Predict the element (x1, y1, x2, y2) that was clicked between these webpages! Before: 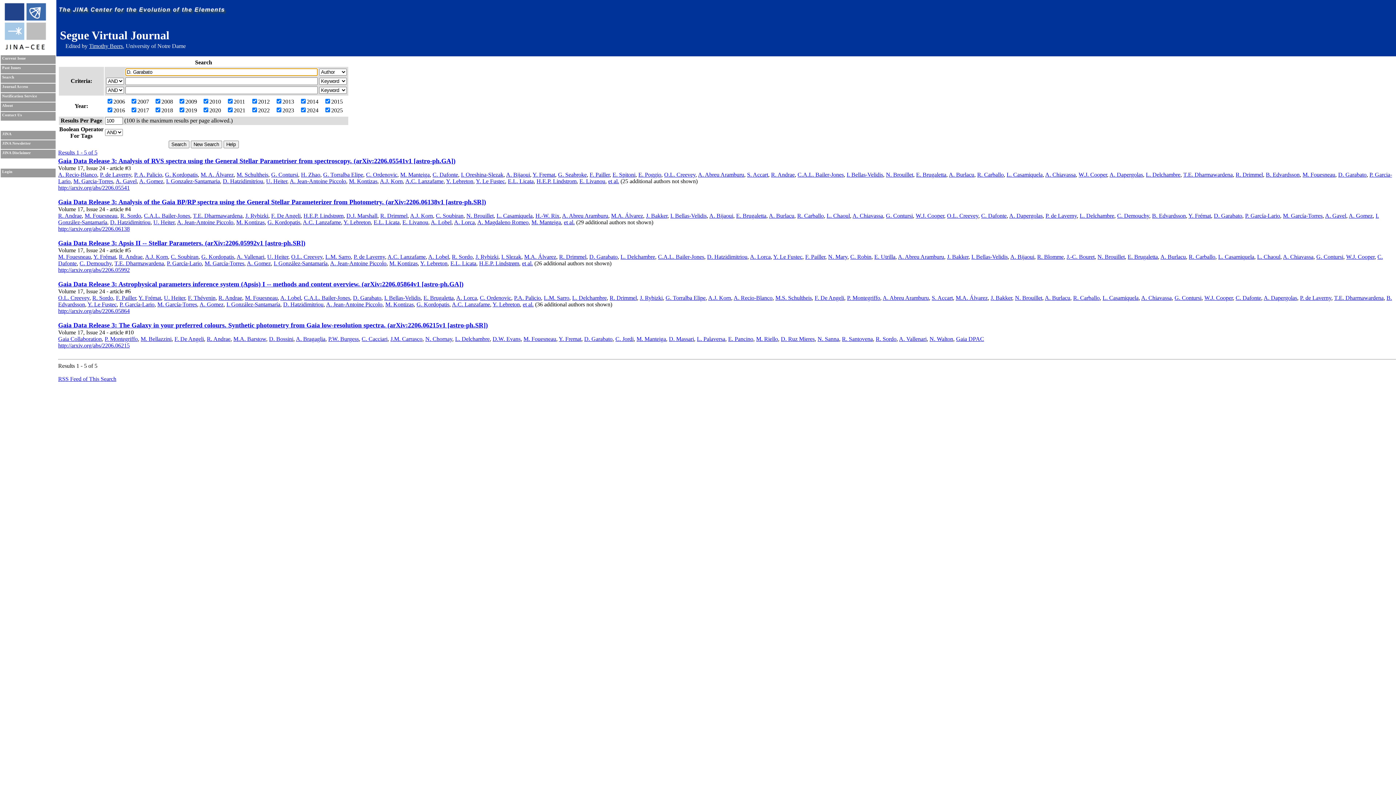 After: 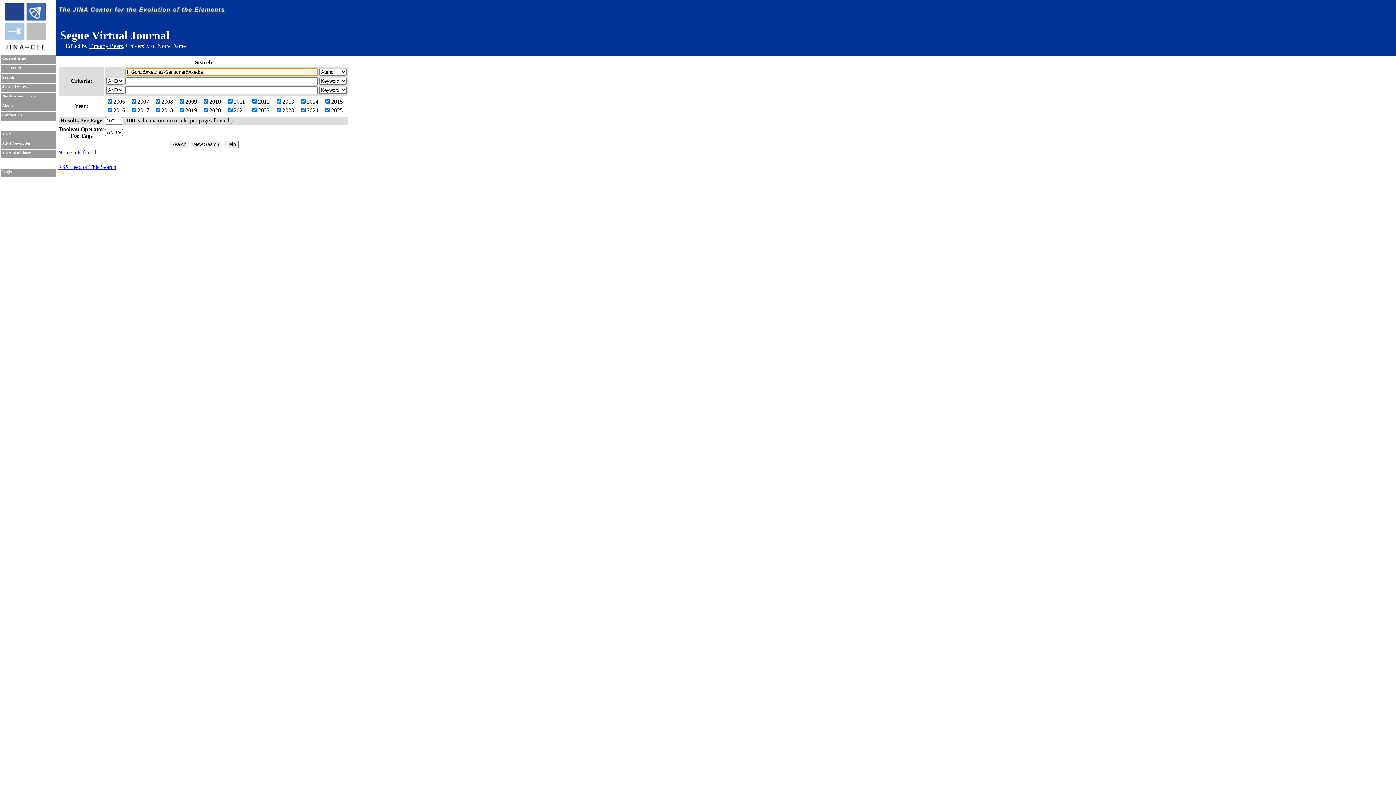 Action: label: I. González-Santamaría bbox: (226, 301, 280, 307)